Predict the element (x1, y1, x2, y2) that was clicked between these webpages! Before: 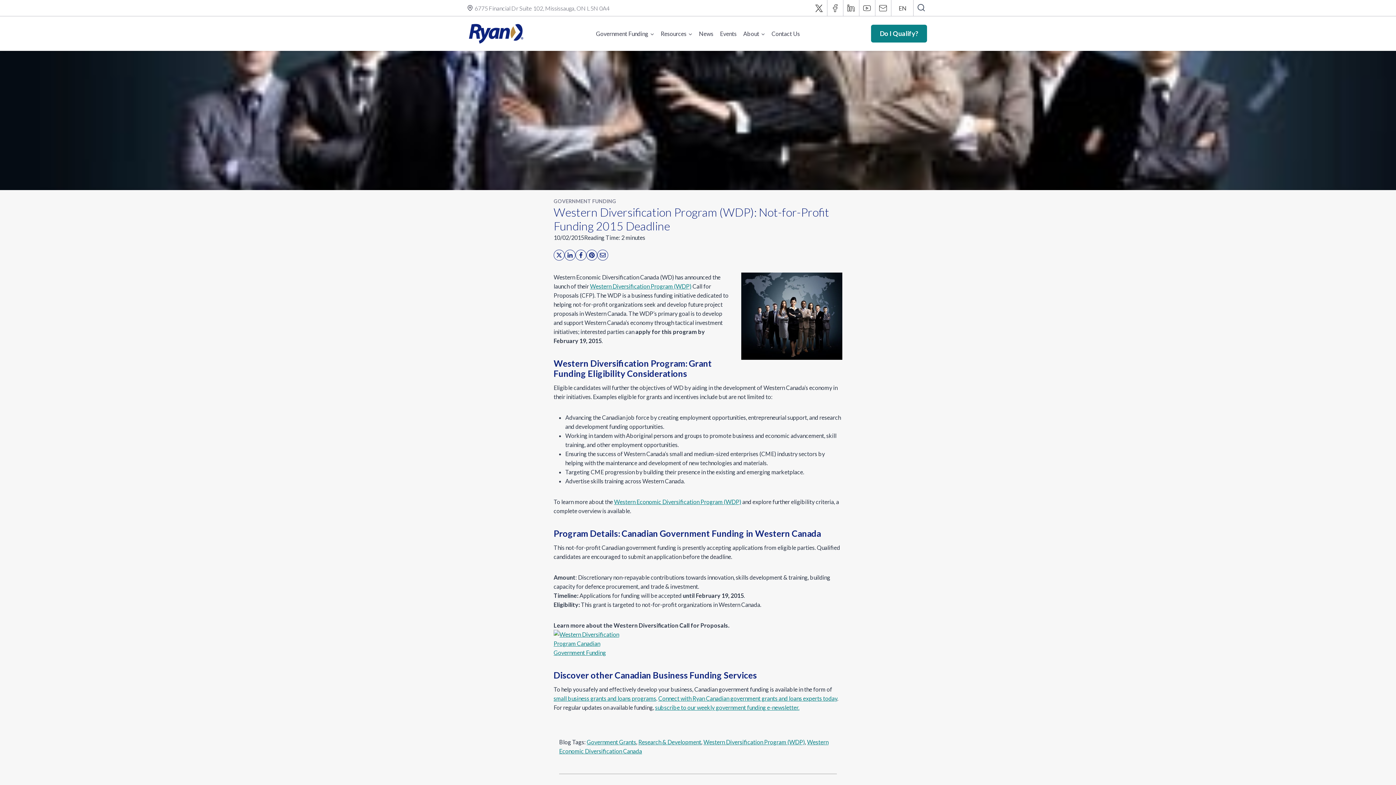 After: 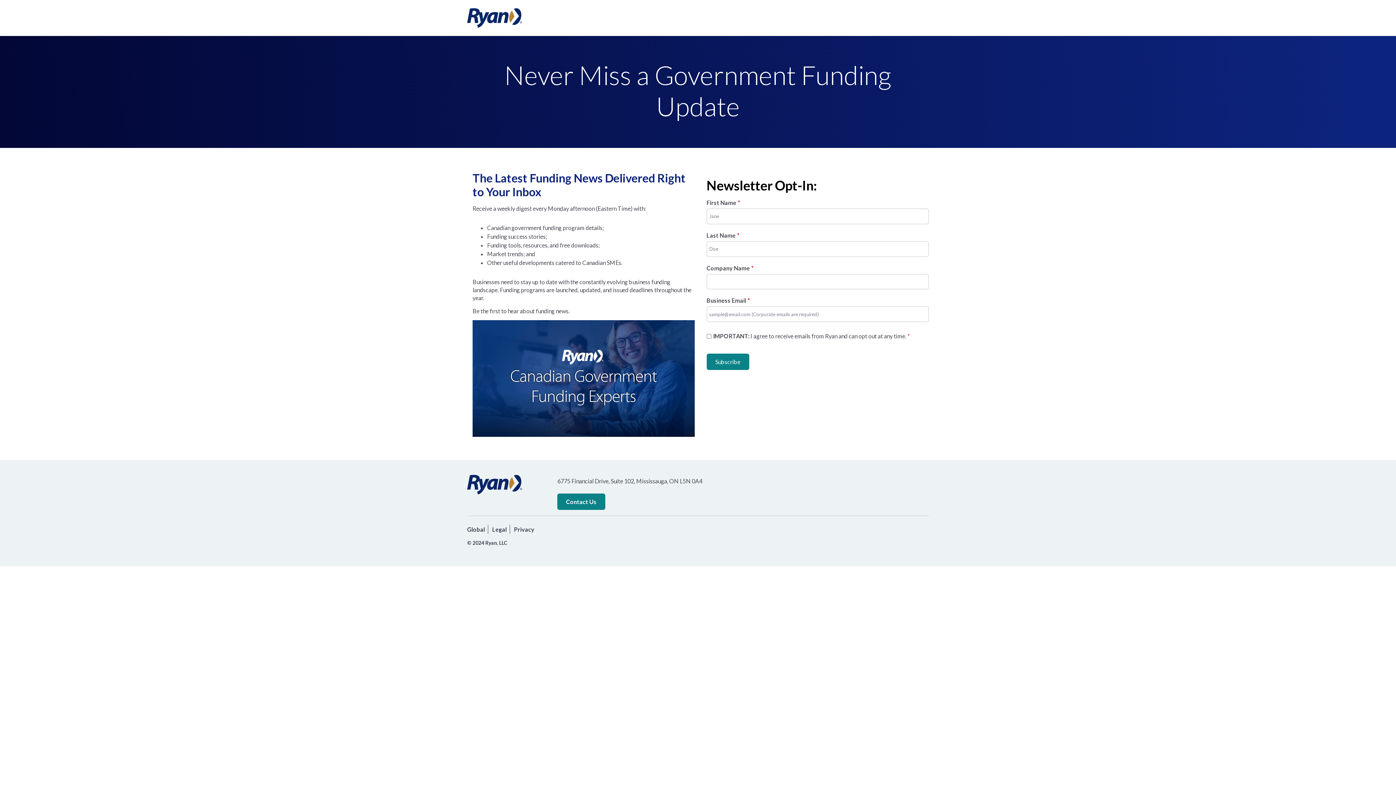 Action: bbox: (655, 704, 799, 711) label: subscribe to our weekly government funding e-newsletter.